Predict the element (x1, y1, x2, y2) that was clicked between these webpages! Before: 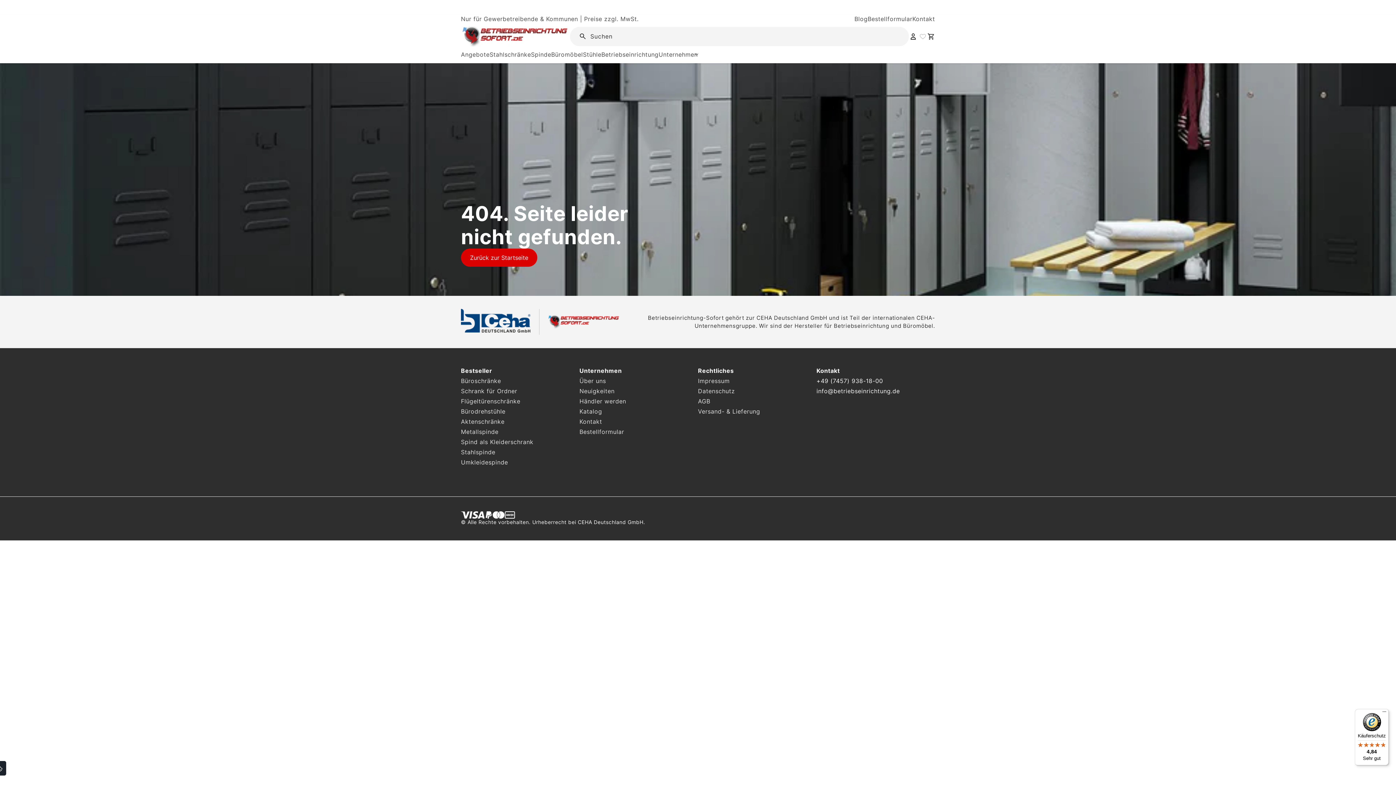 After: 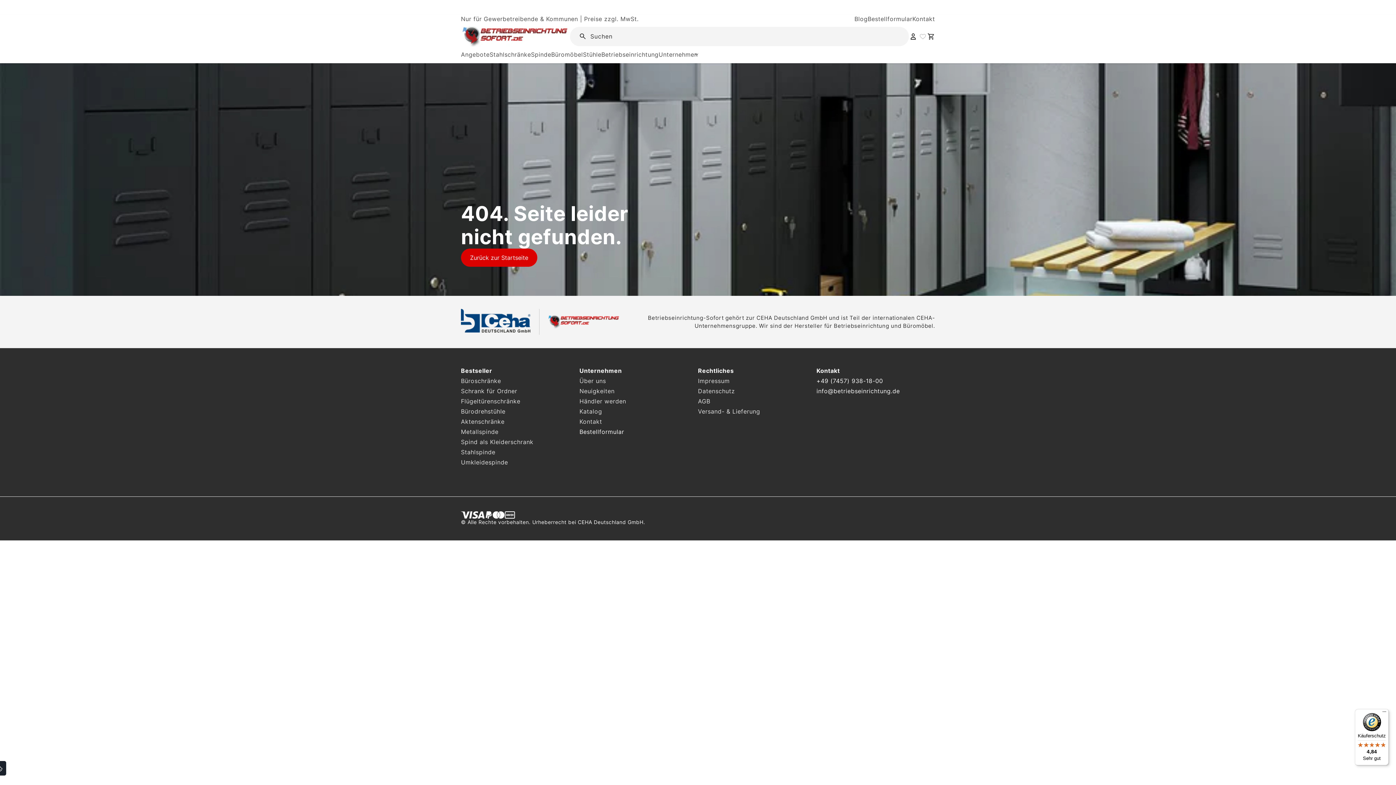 Action: bbox: (579, 428, 624, 435) label: Bestellformular